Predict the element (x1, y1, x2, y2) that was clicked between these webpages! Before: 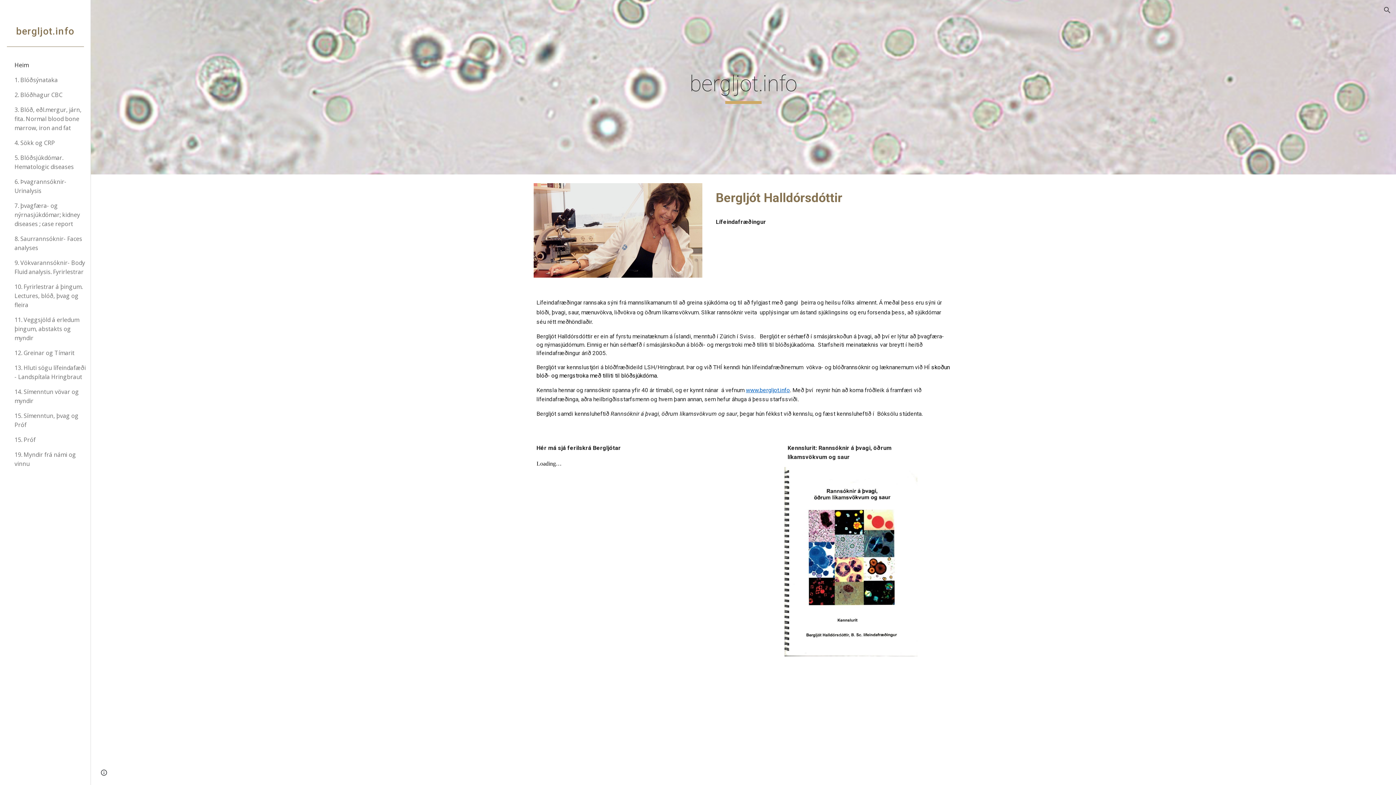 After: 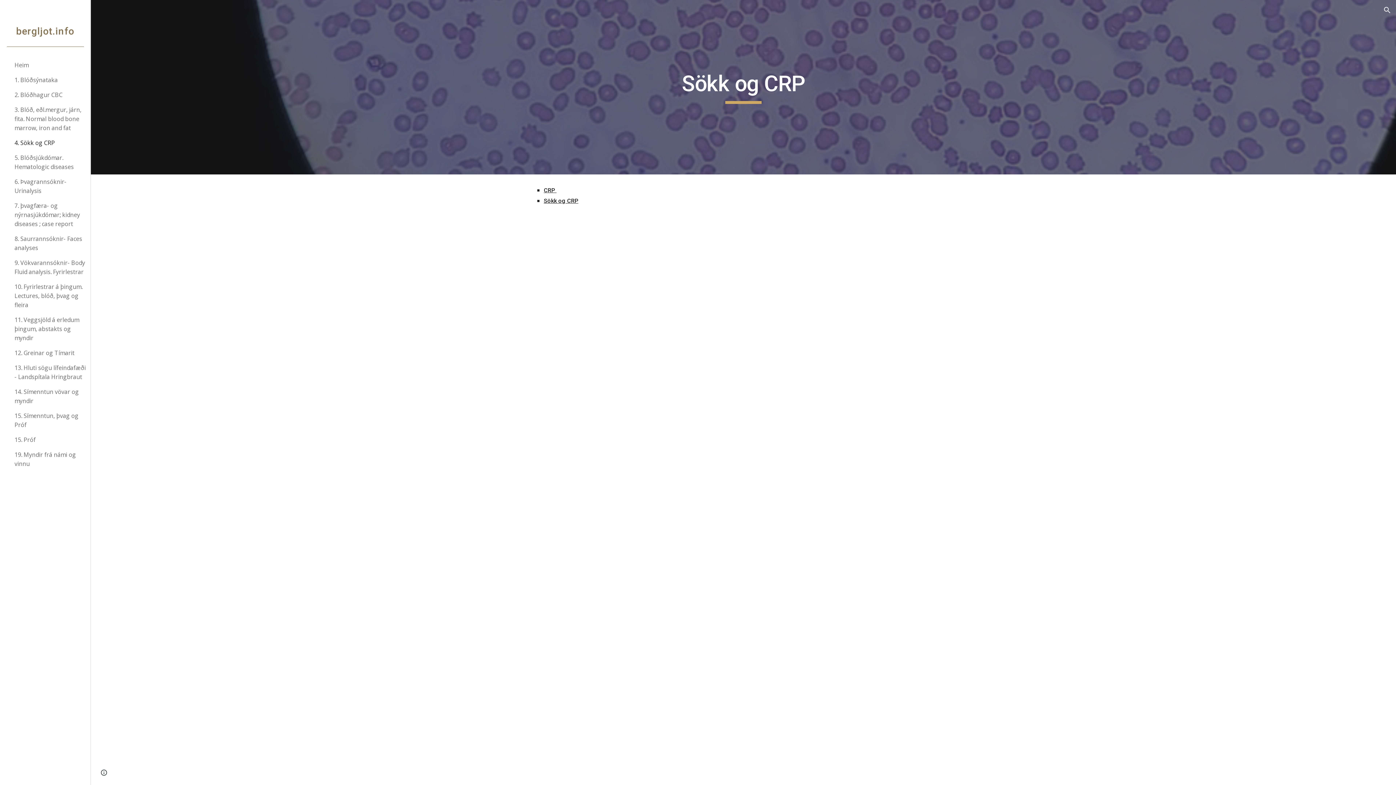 Action: bbox: (13, 135, 86, 150) label: 4. Sökk og CRP